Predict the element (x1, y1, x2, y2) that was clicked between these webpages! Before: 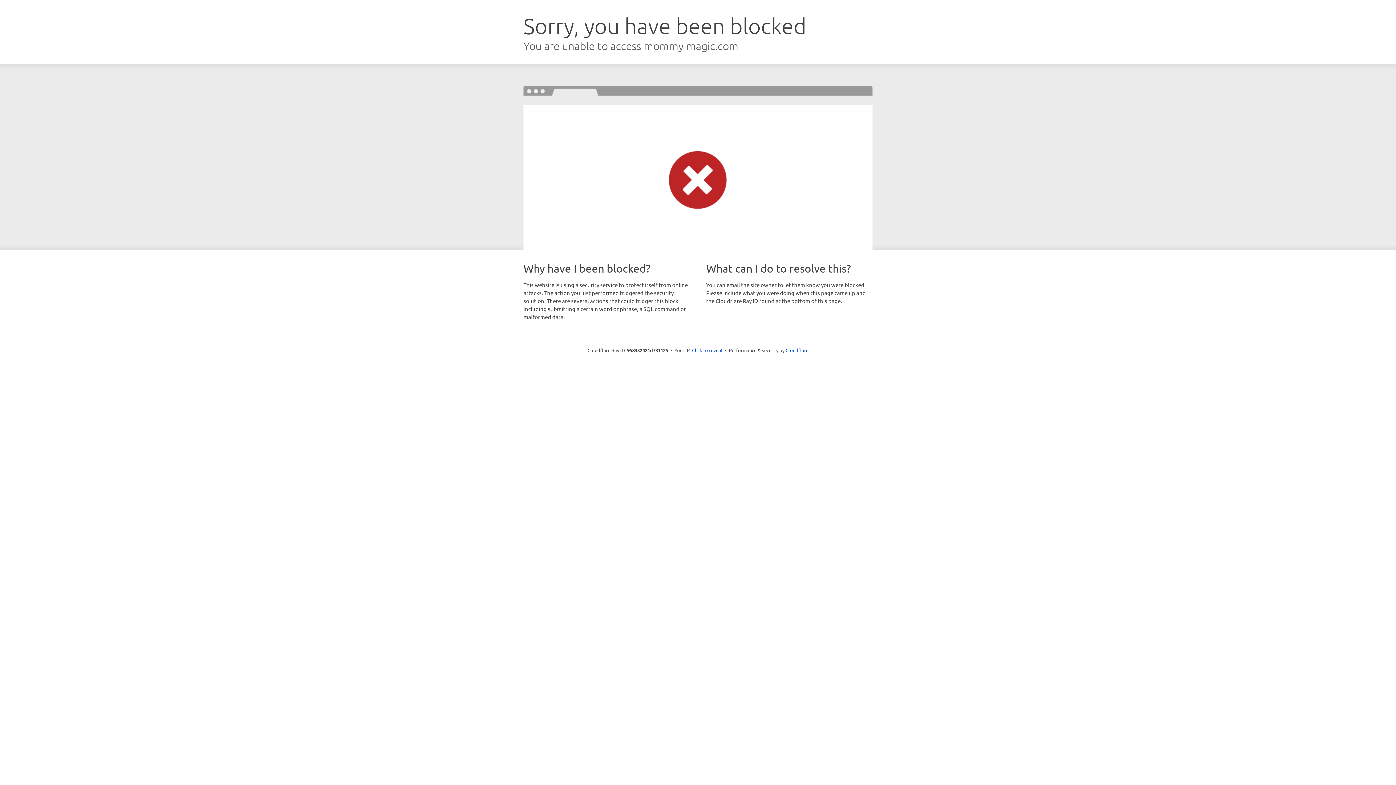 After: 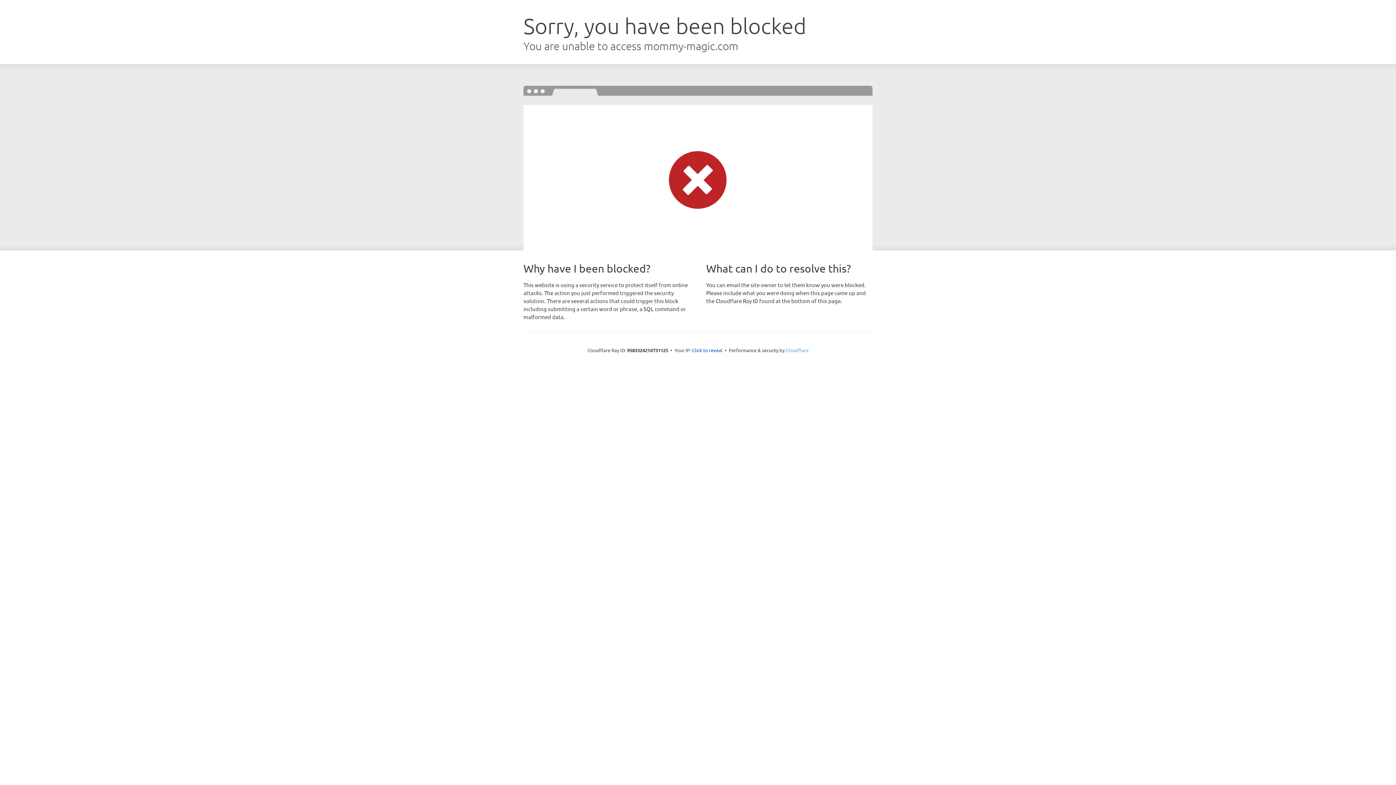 Action: label: Cloudflare bbox: (785, 347, 808, 353)